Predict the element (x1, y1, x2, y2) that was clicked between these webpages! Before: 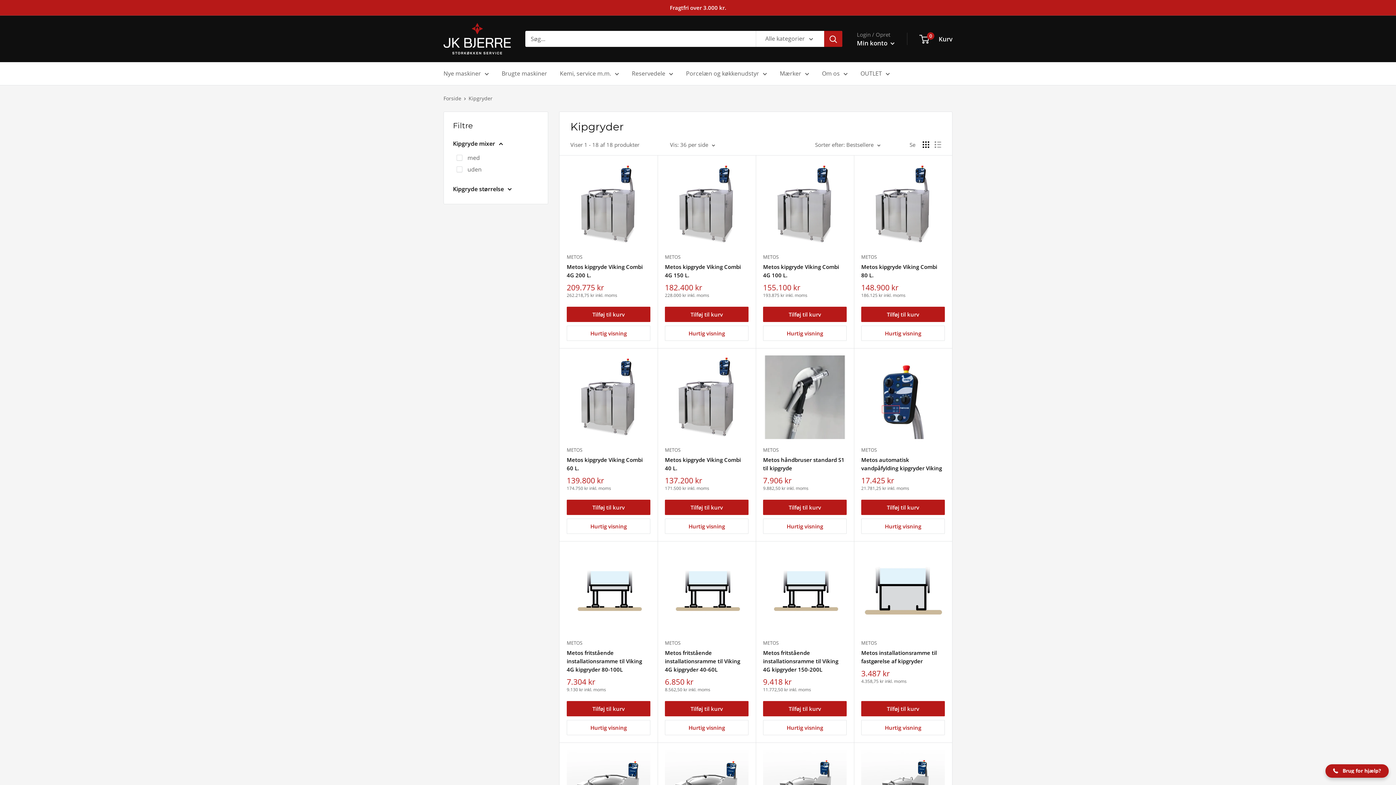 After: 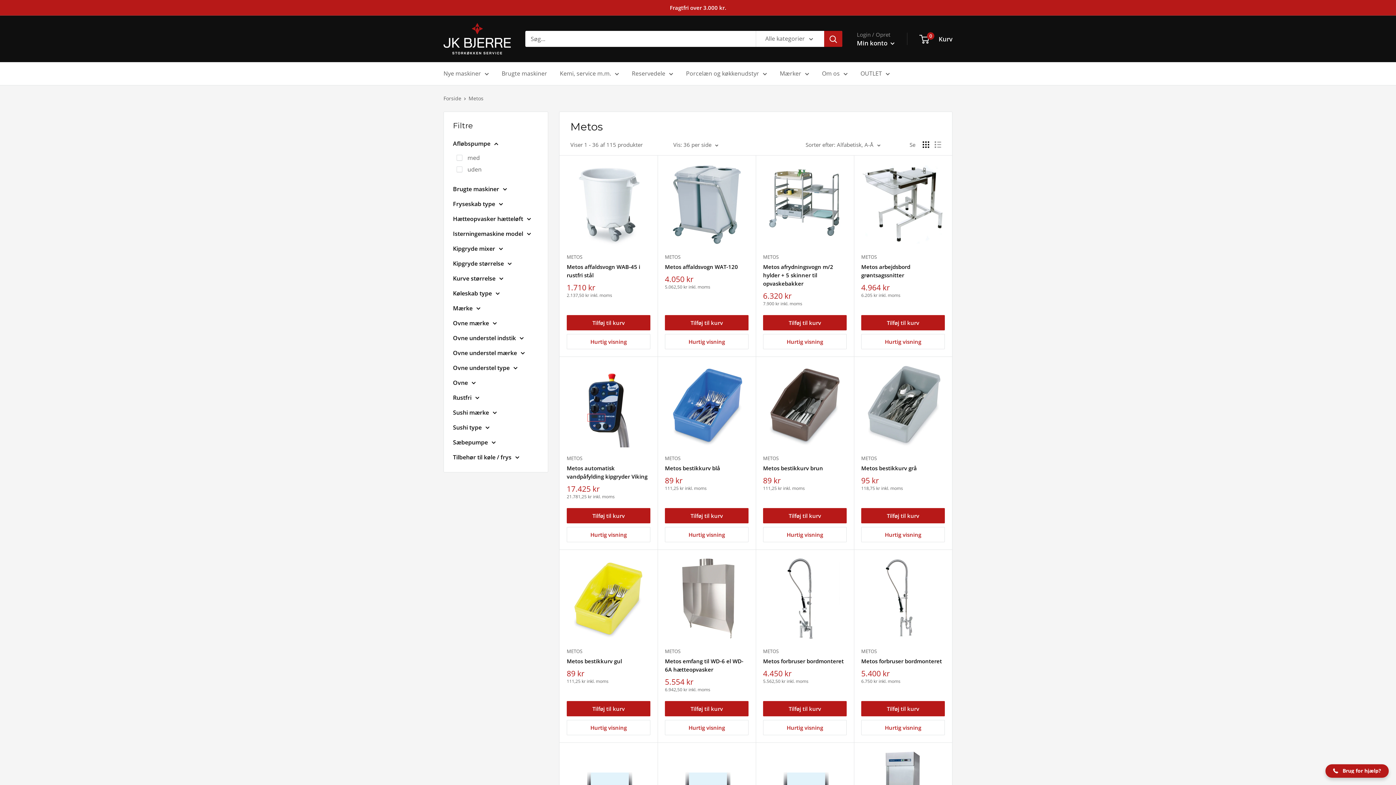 Action: bbox: (566, 253, 650, 260) label: METOS